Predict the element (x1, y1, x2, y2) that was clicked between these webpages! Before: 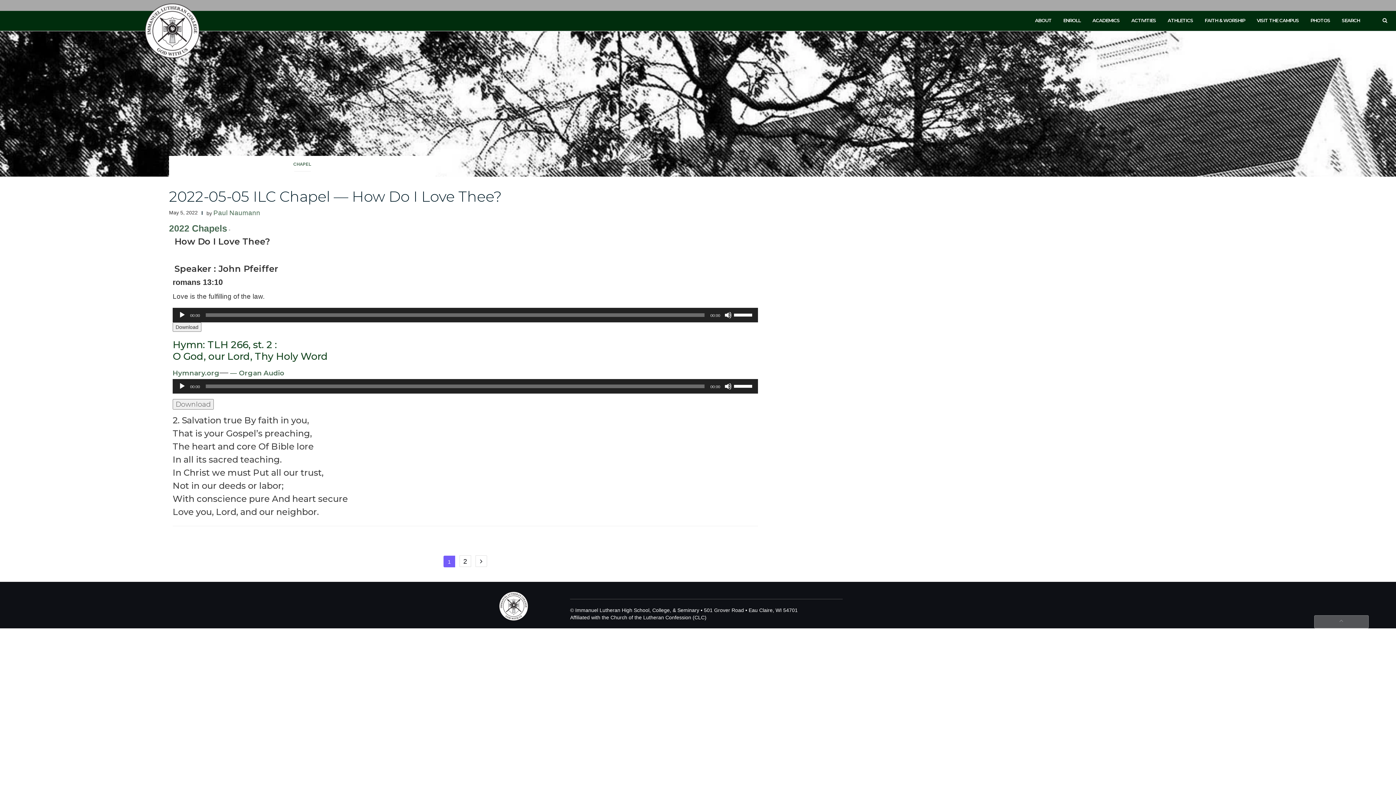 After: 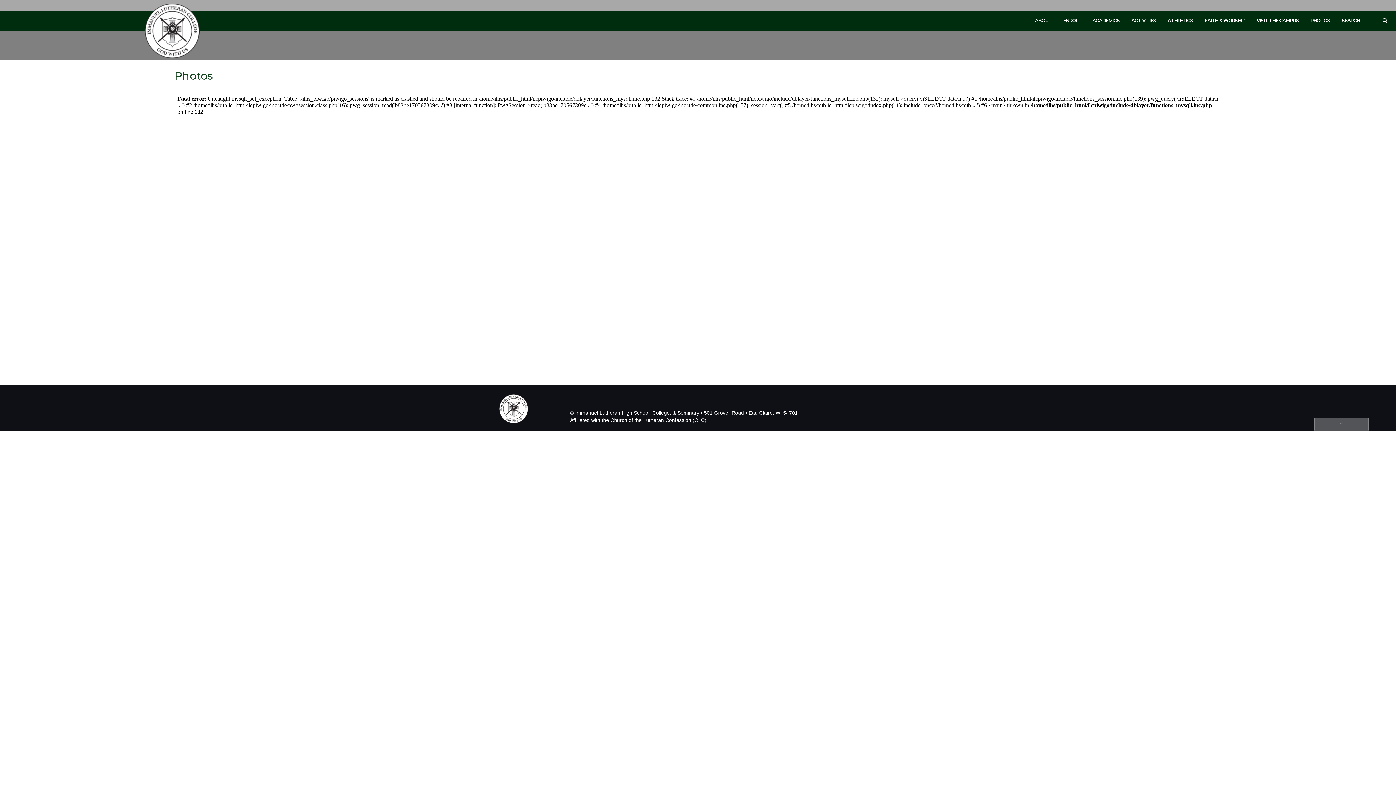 Action: label: PHOTOS bbox: (1310, 17, 1330, 37)